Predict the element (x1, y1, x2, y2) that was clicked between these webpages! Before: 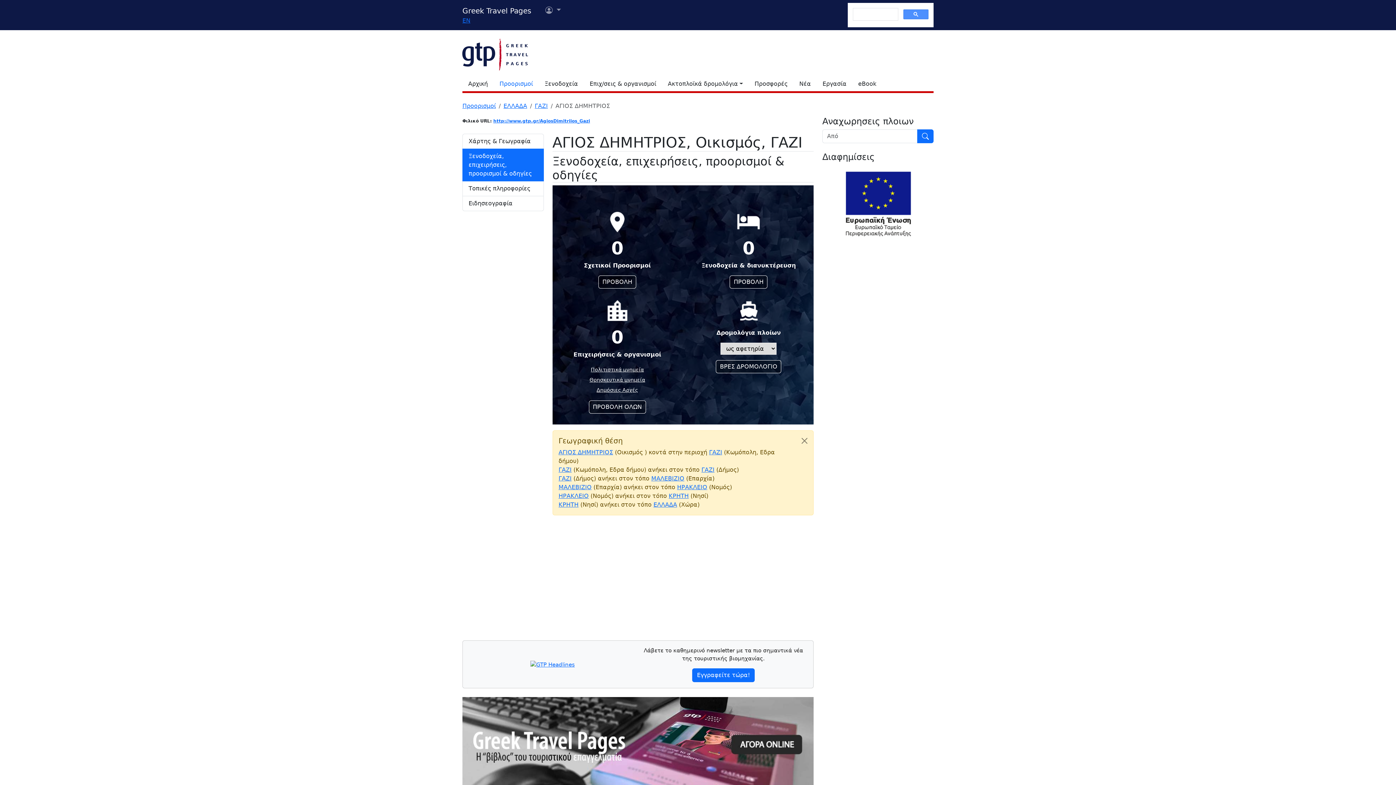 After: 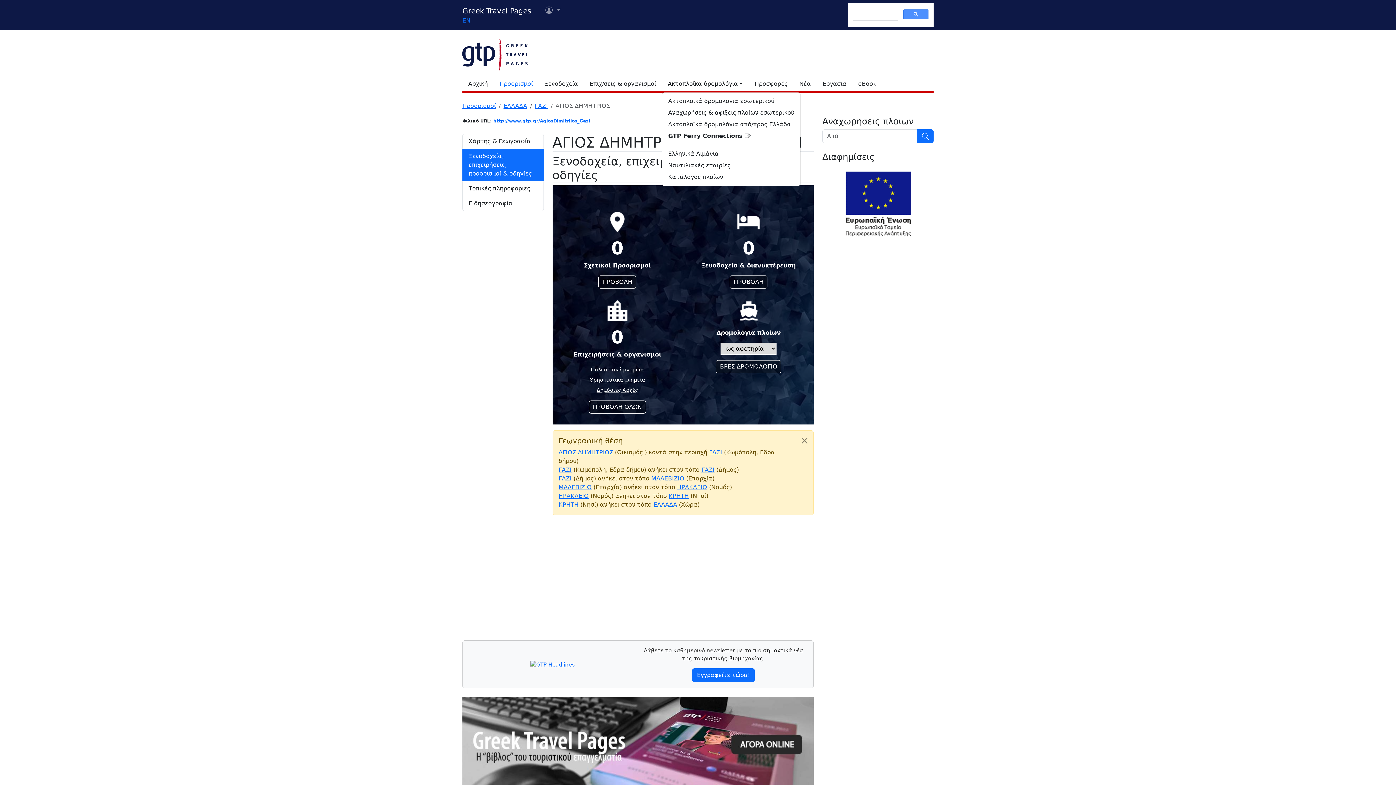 Action: bbox: (662, 76, 748, 91) label: Ακτοπλοϊκά δρομολόγια